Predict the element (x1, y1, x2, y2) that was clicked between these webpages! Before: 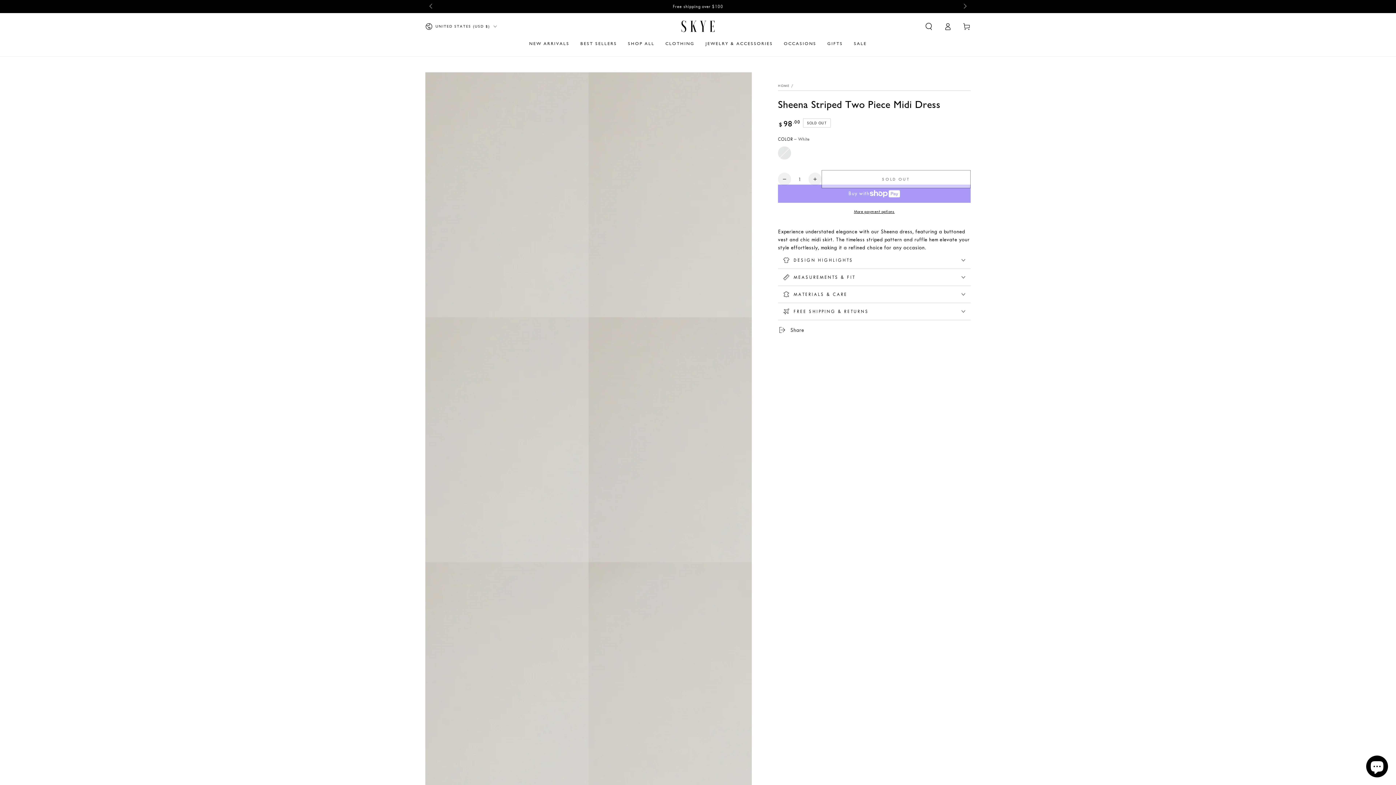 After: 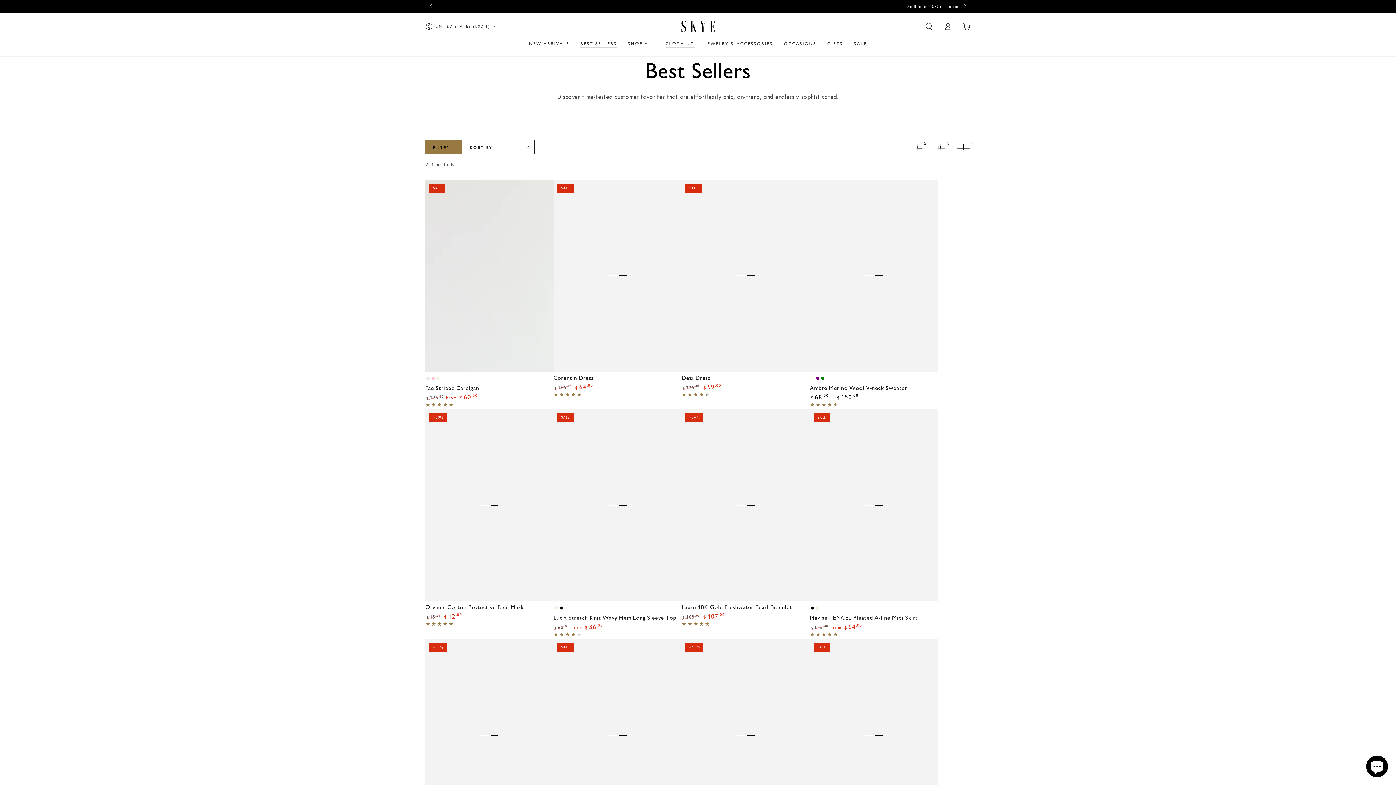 Action: label: BEST SELLERS bbox: (575, 35, 622, 52)